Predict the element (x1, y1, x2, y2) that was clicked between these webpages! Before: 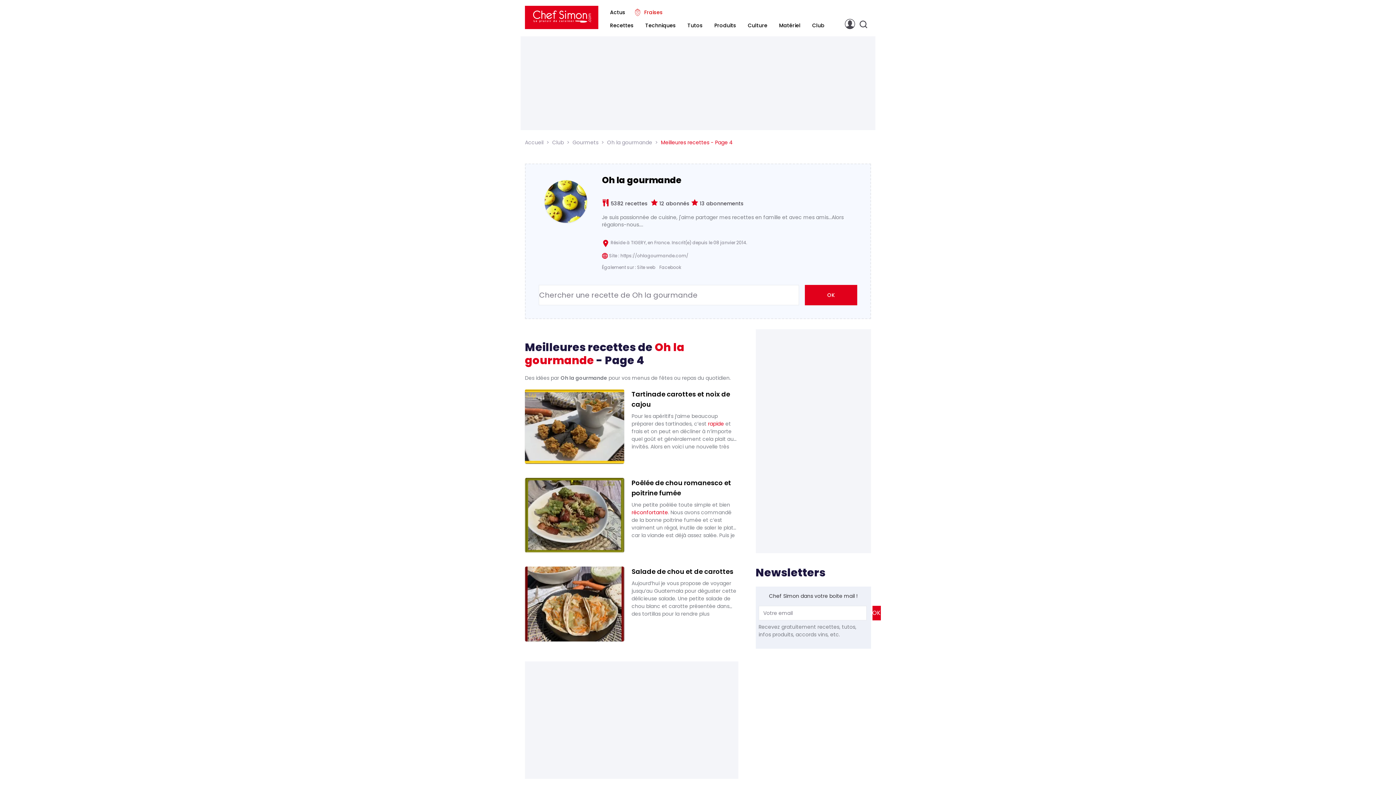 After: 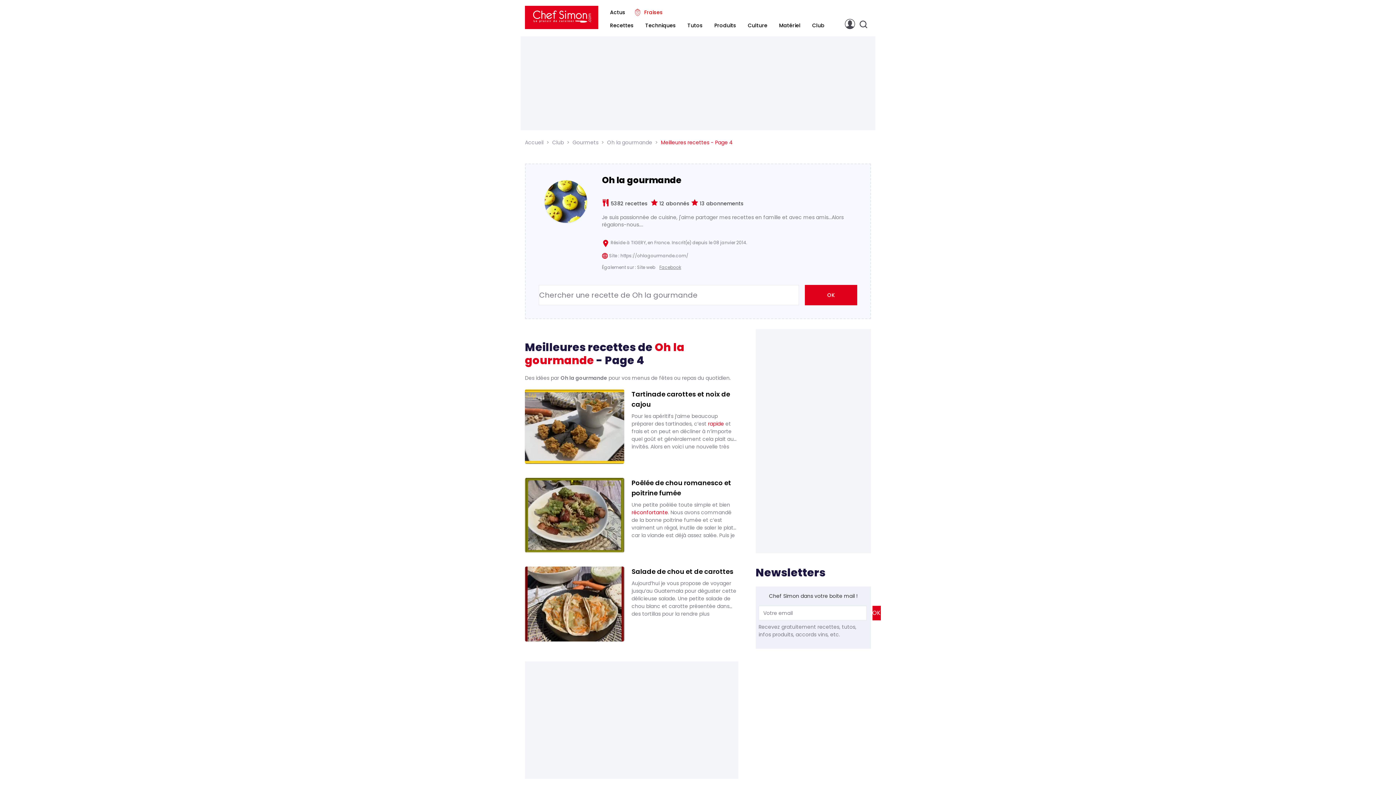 Action: bbox: (659, 264, 681, 270) label: Facebook